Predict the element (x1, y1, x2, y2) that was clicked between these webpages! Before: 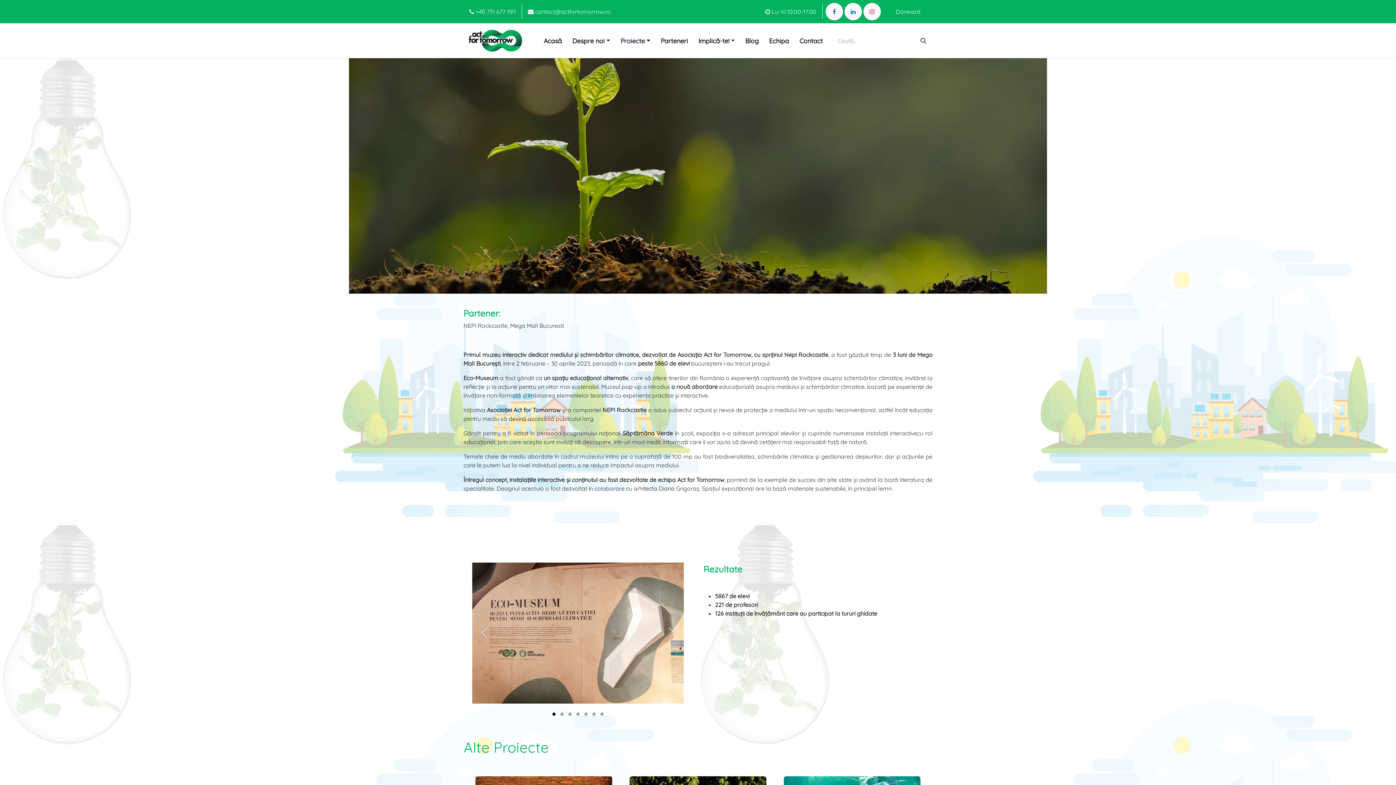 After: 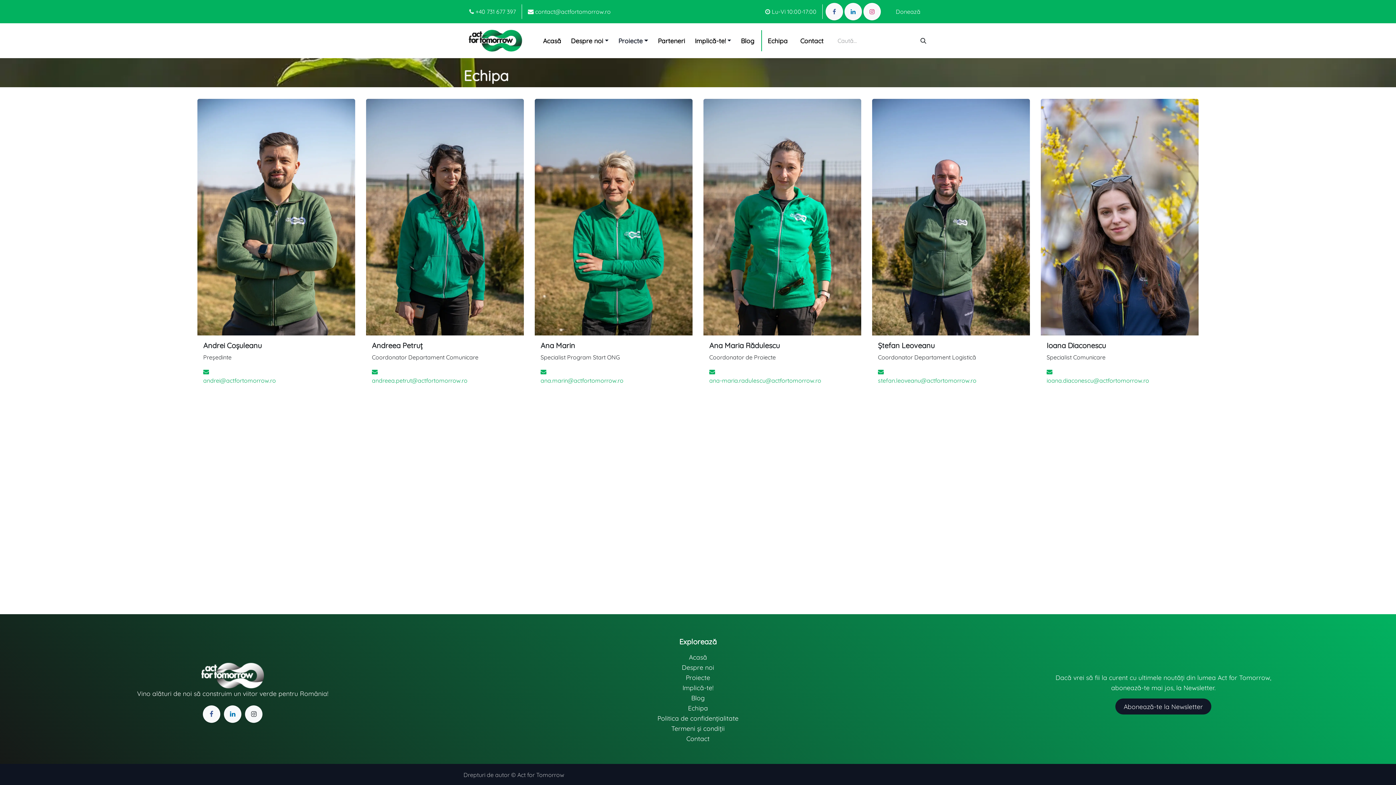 Action: bbox: (766, 33, 792, 48) label: Echipa